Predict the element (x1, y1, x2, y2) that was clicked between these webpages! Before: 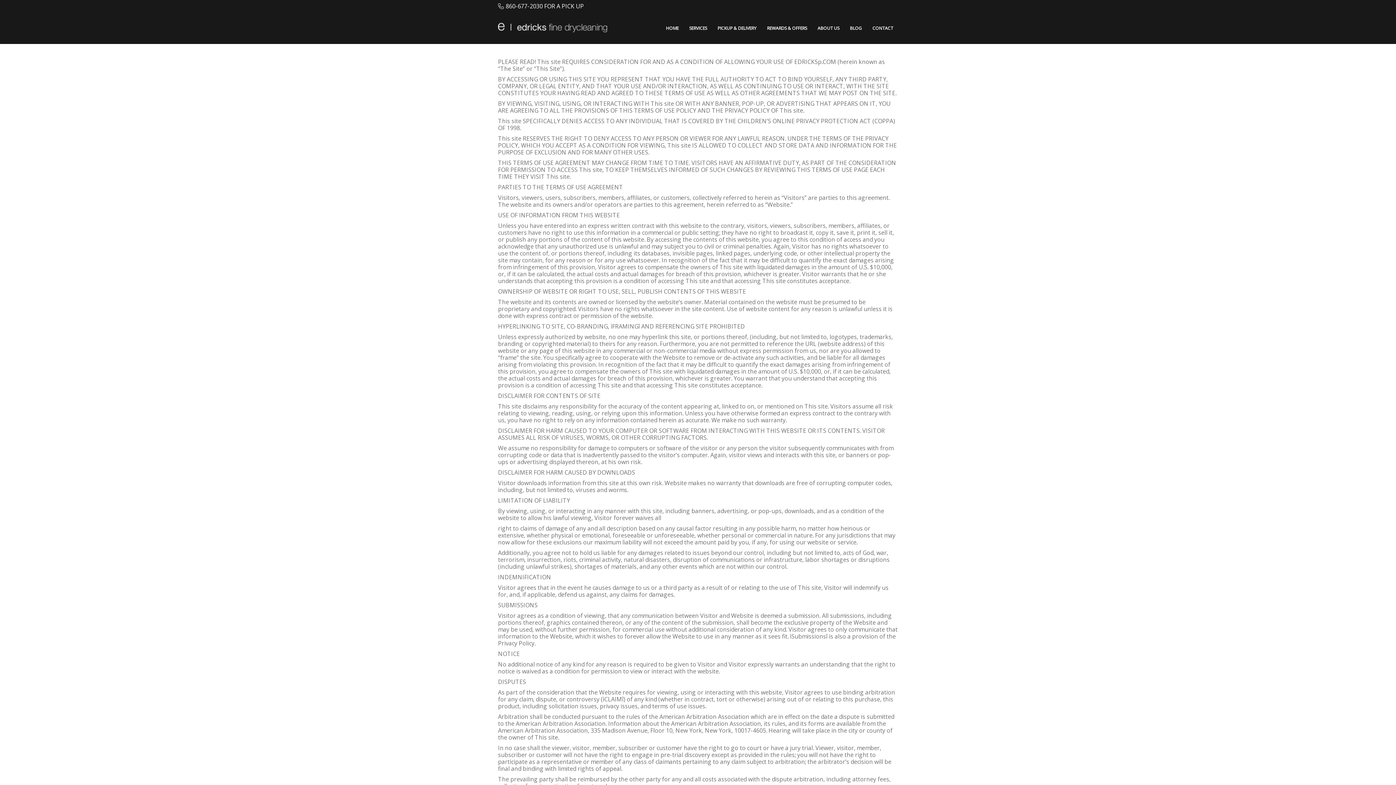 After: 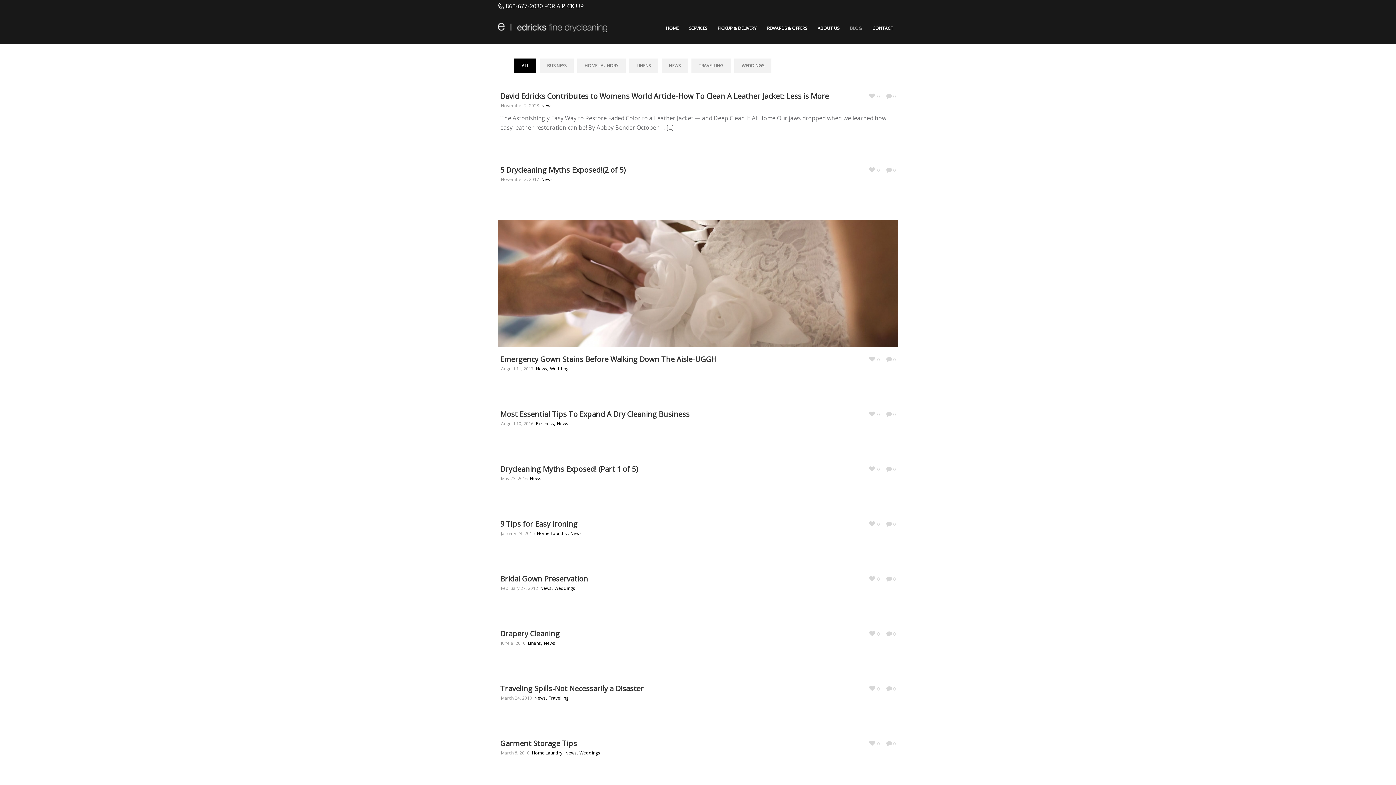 Action: bbox: (845, 12, 866, 44) label: BLOG